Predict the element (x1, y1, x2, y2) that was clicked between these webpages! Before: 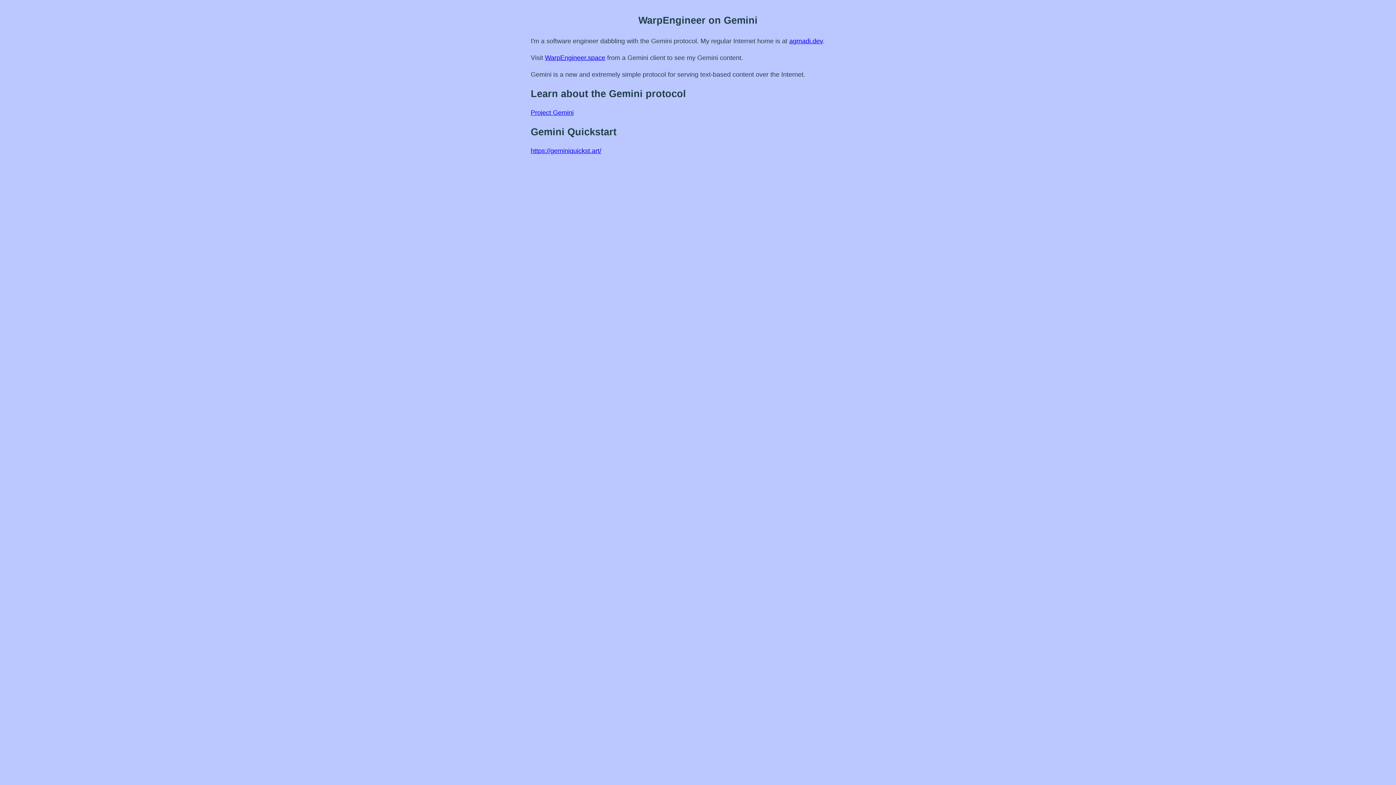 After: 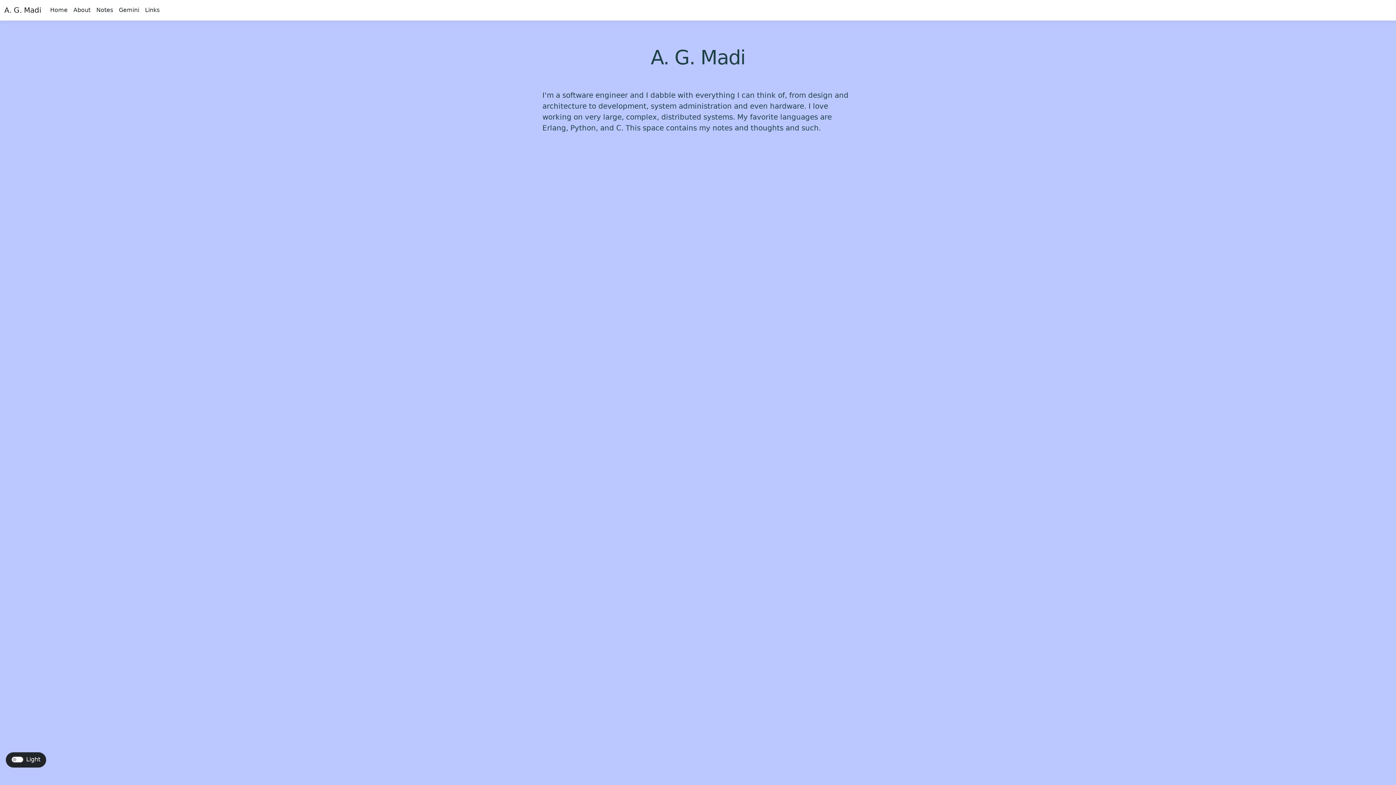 Action: bbox: (789, 37, 822, 44) label: agmadi.dev